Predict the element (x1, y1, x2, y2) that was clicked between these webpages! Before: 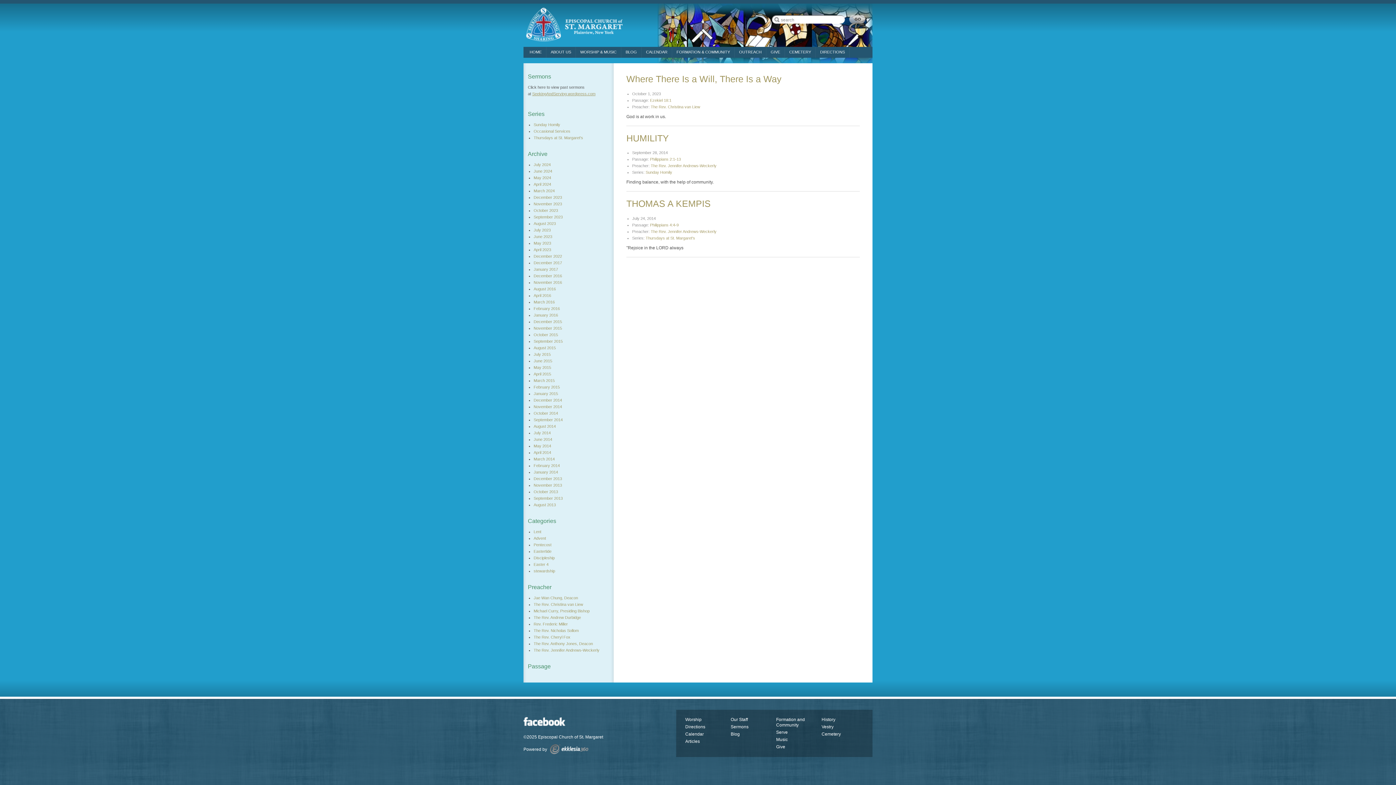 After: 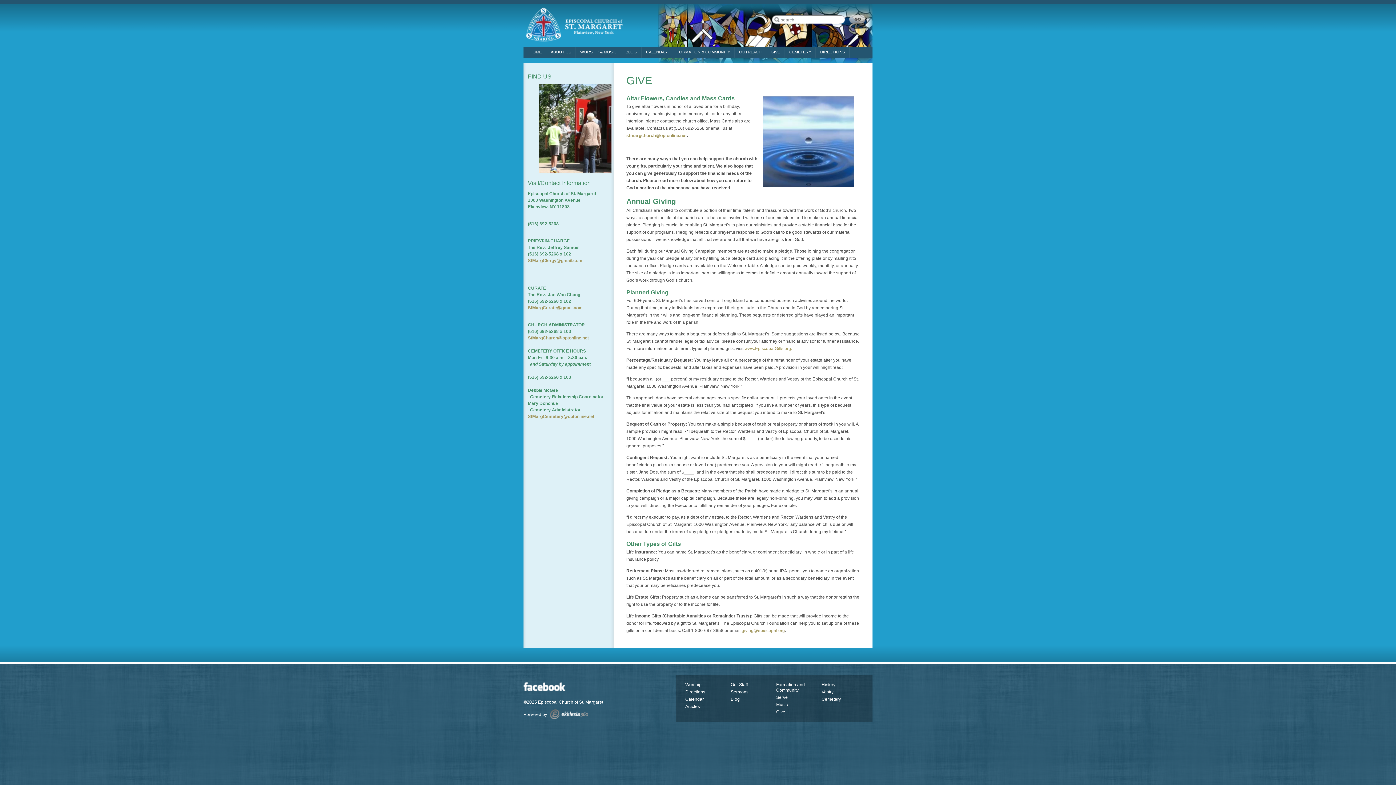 Action: bbox: (766, 46, 784, 58) label: GIVE